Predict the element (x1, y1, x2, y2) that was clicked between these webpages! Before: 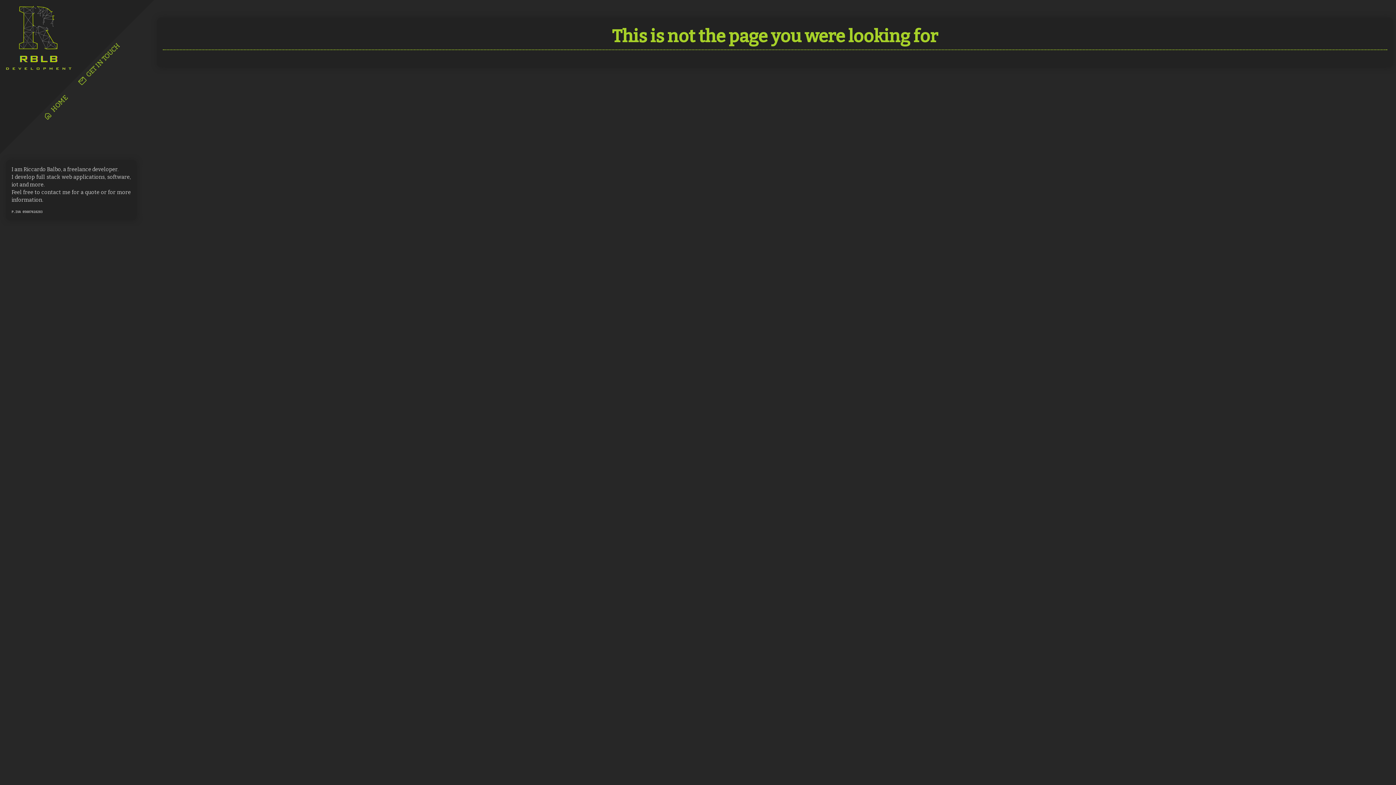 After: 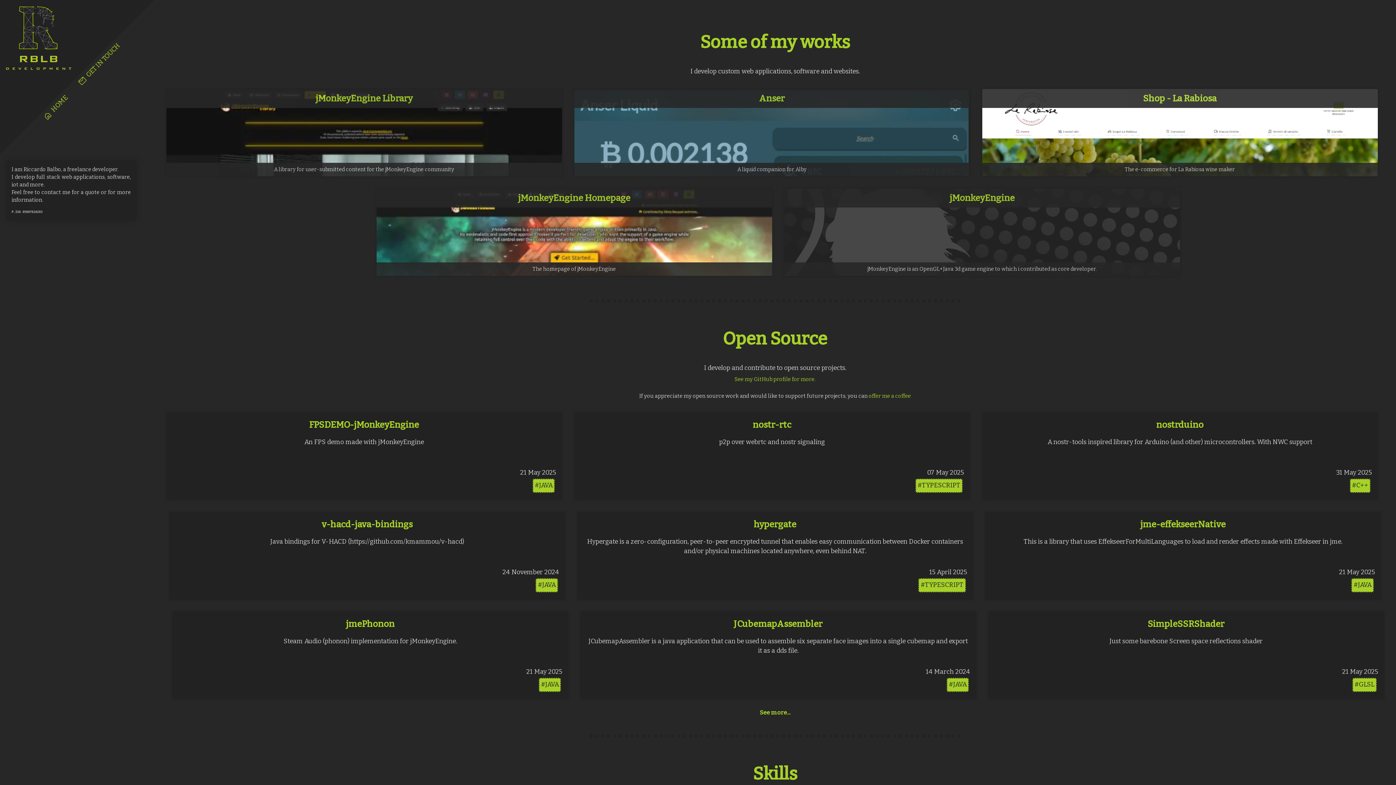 Action: label: home
HOME bbox: (41, 93, 70, 122)